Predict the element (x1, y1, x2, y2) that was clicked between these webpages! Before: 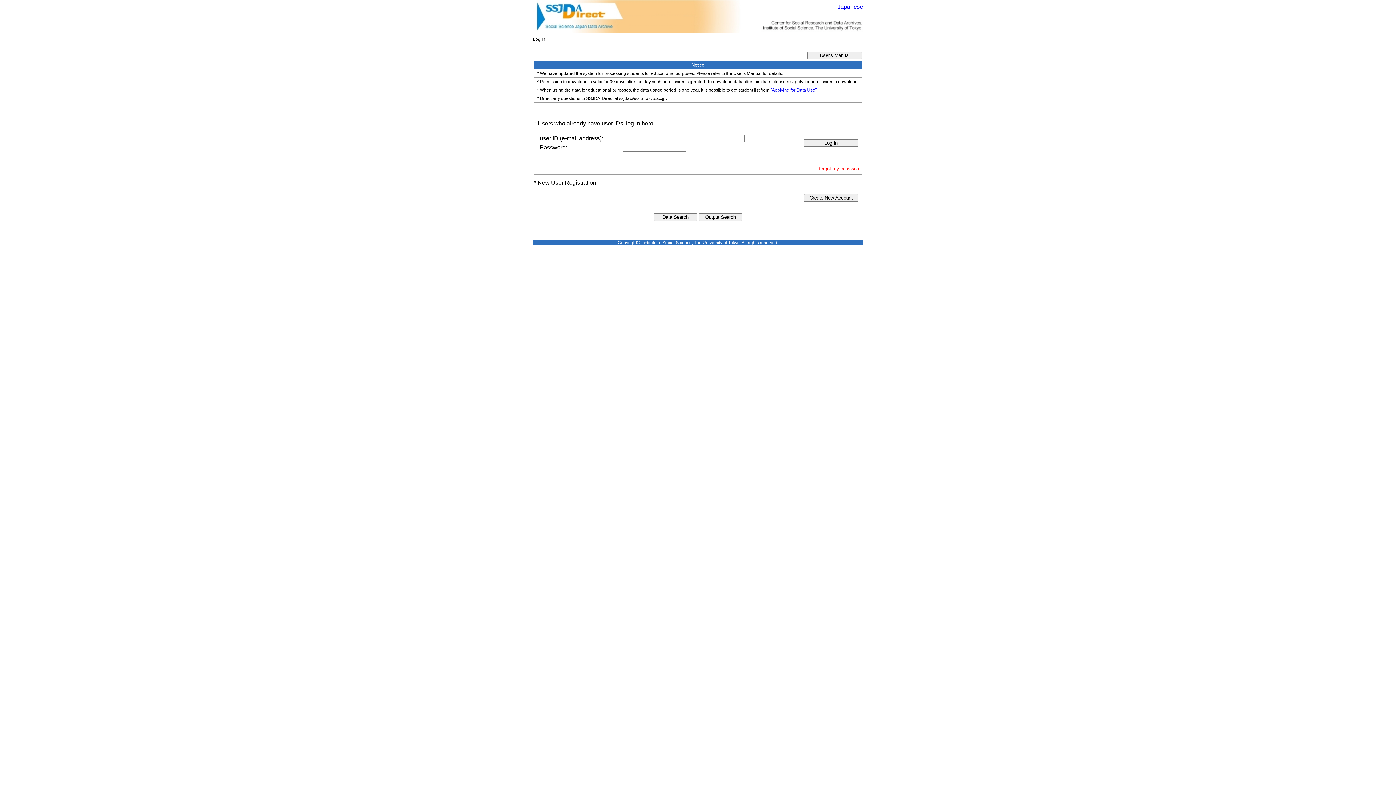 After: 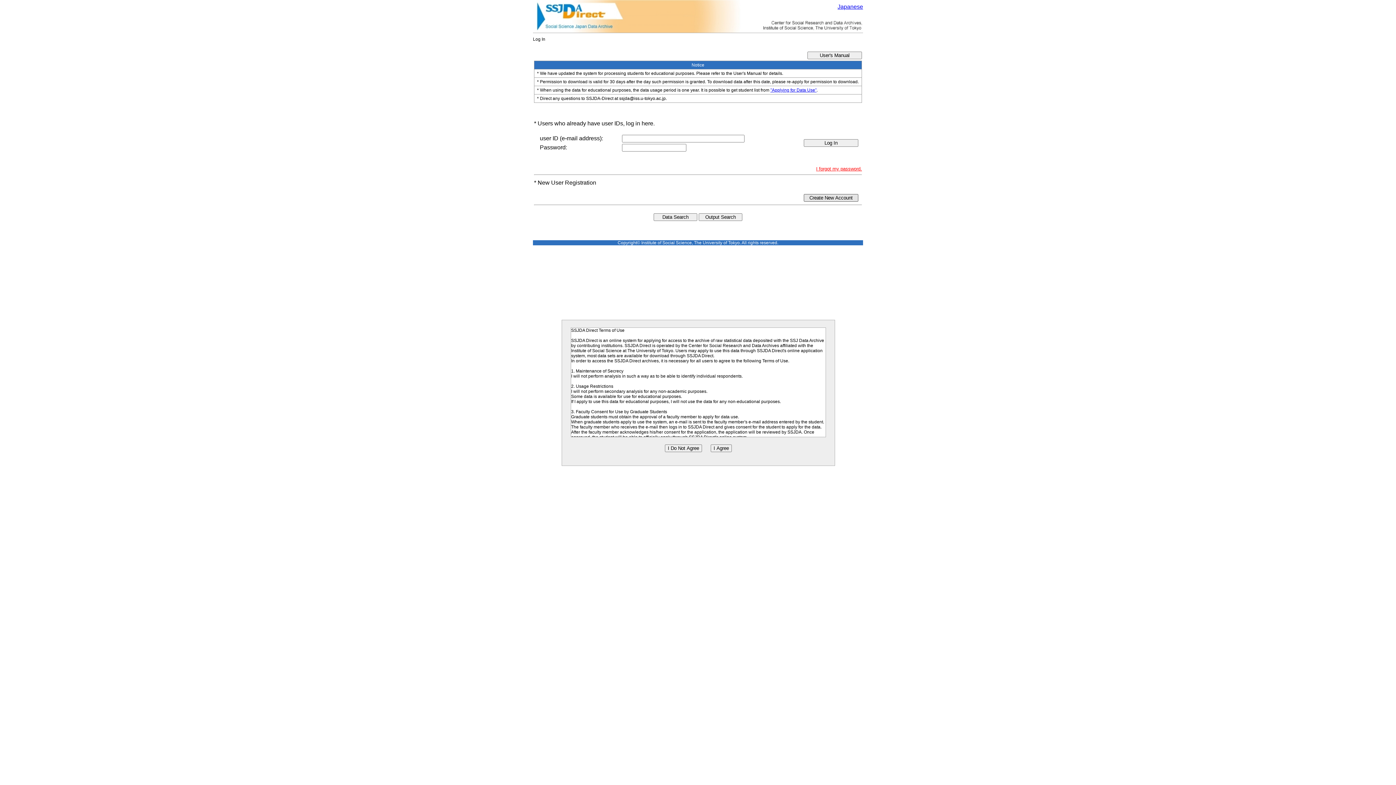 Action: bbox: (804, 194, 858, 201) label: Create New Account